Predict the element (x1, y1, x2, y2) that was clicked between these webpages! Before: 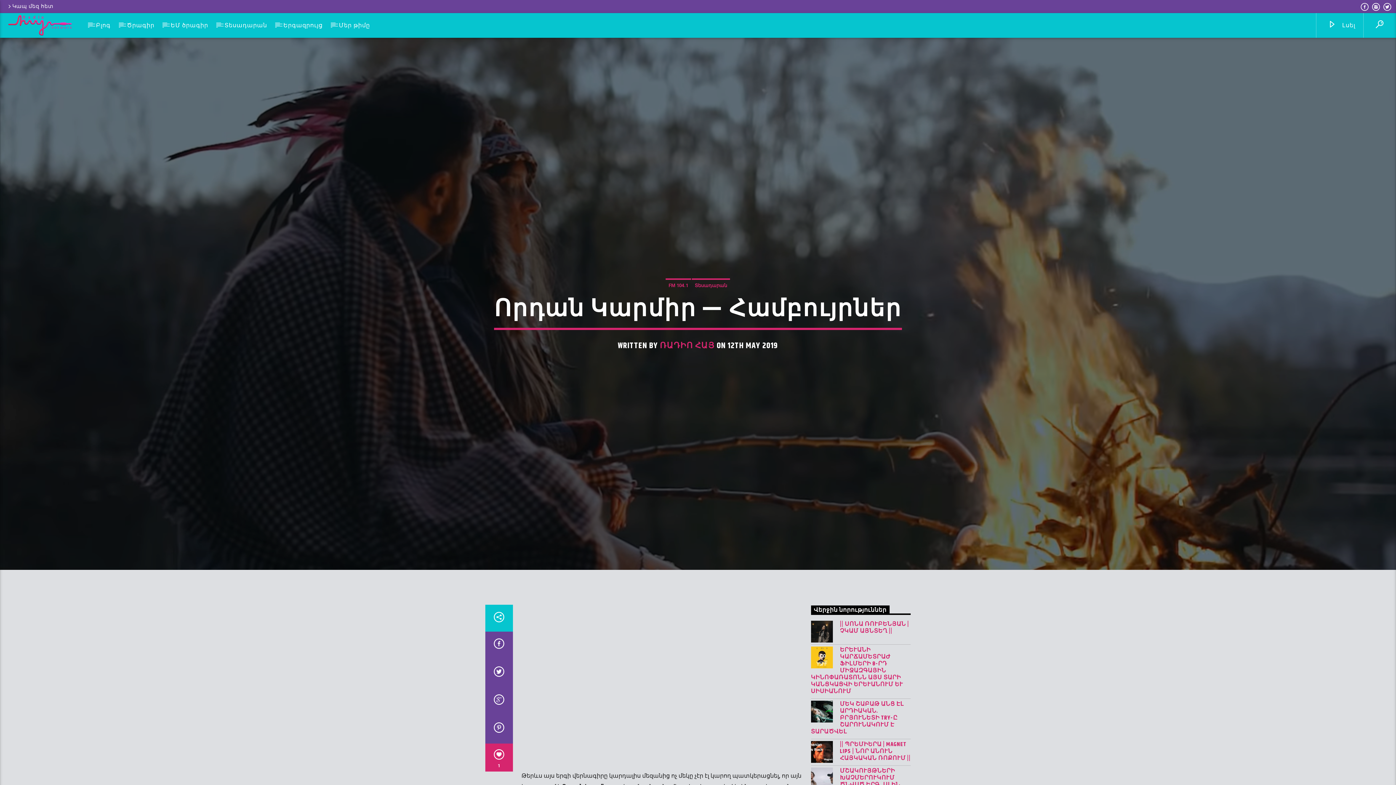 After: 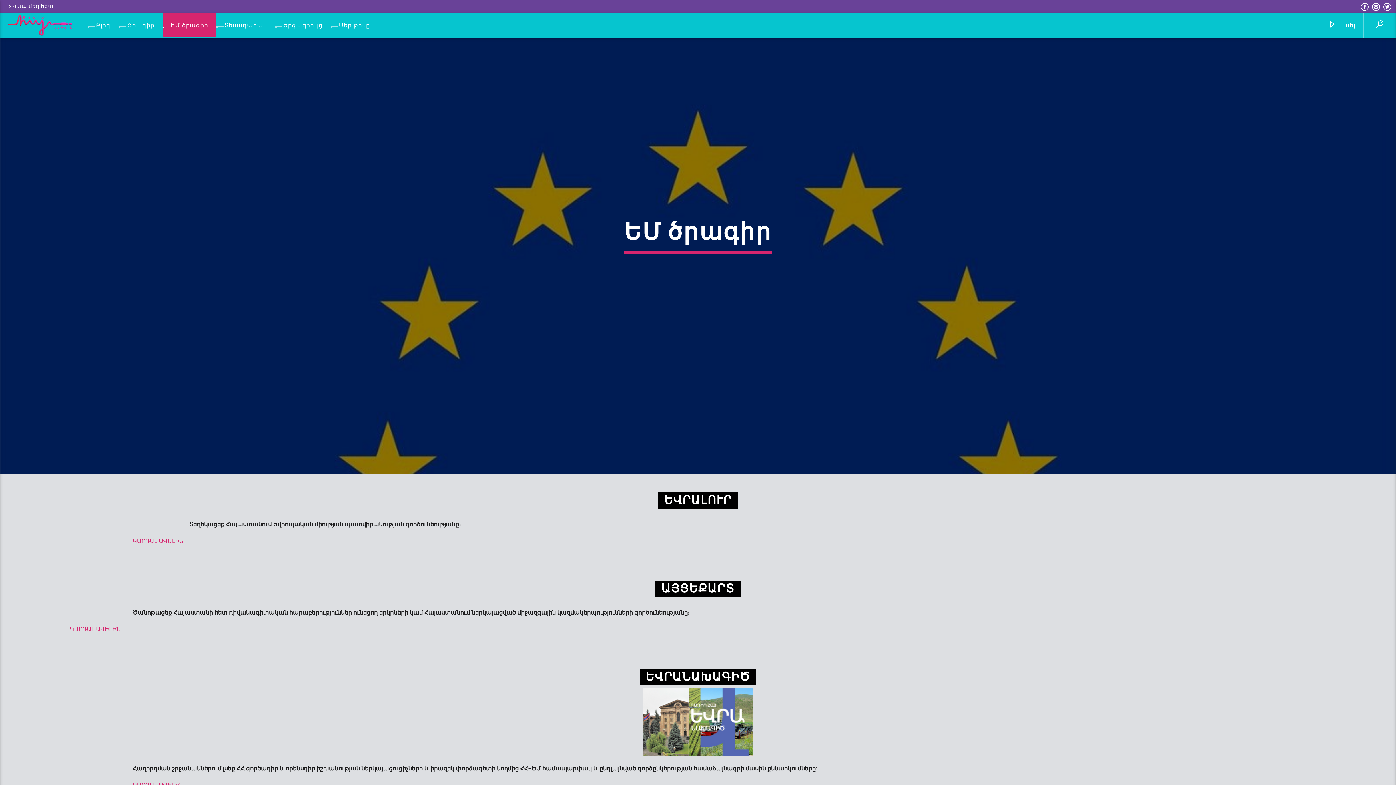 Action: label: ԵՄ ծրագիր bbox: (162, 13, 216, 37)